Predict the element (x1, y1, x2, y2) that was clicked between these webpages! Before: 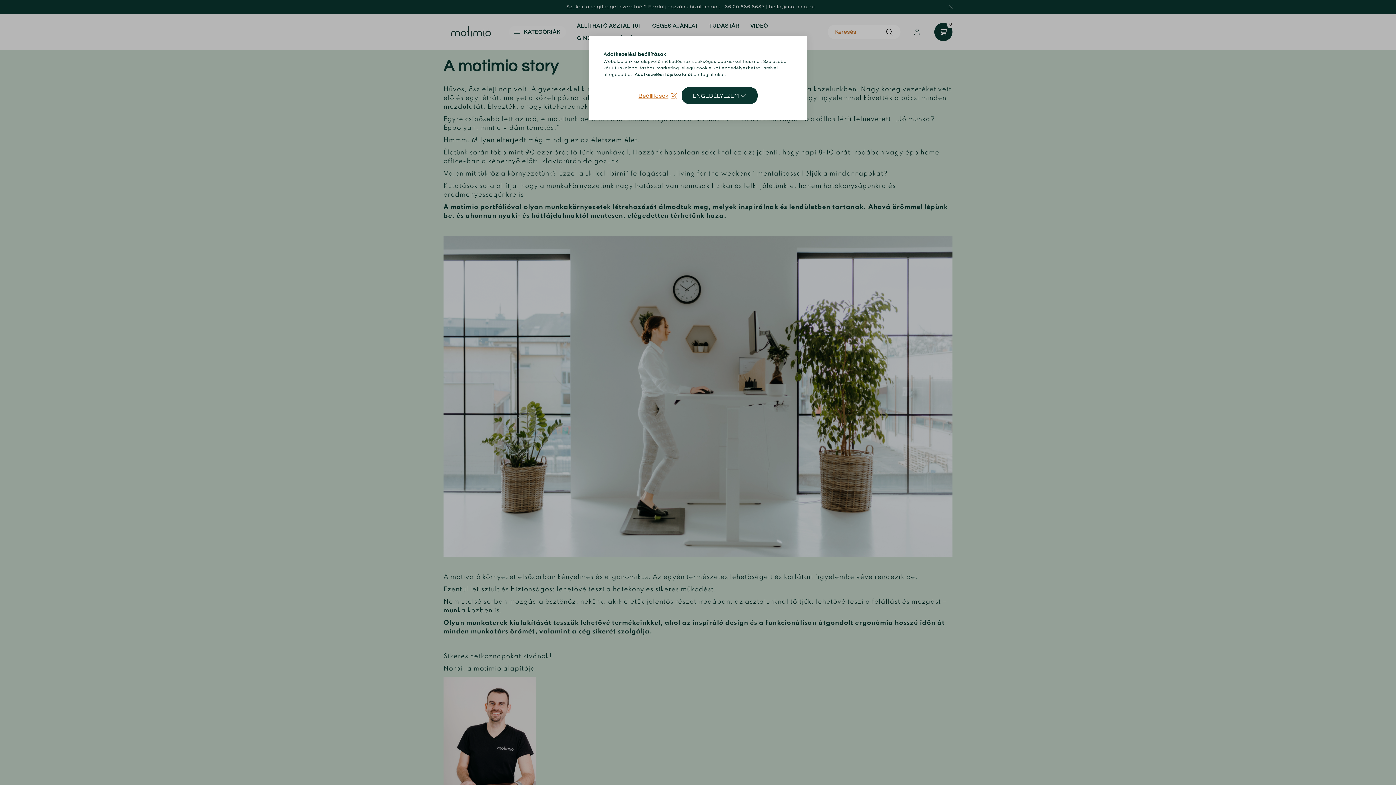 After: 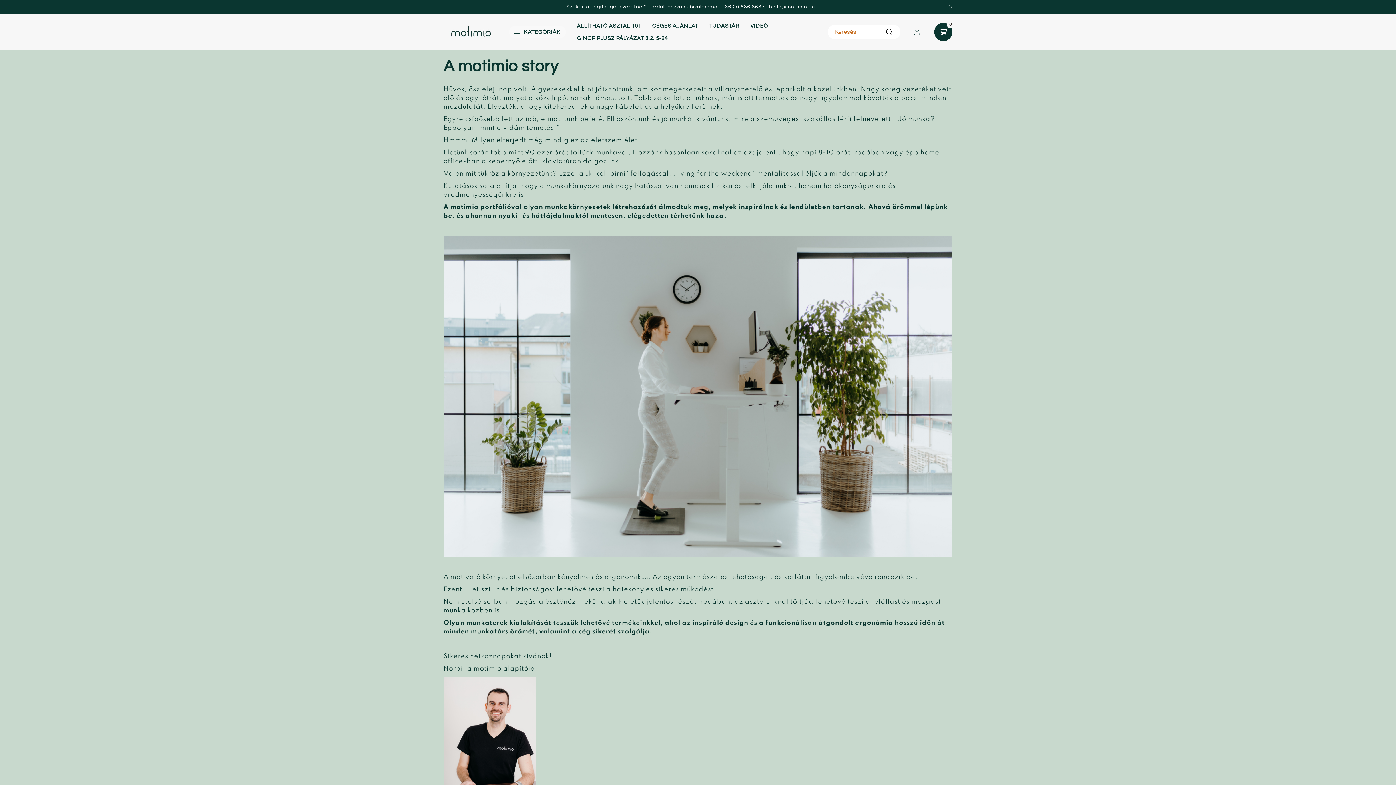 Action: label: ENGEDÉLYEZEM bbox: (681, 87, 757, 104)